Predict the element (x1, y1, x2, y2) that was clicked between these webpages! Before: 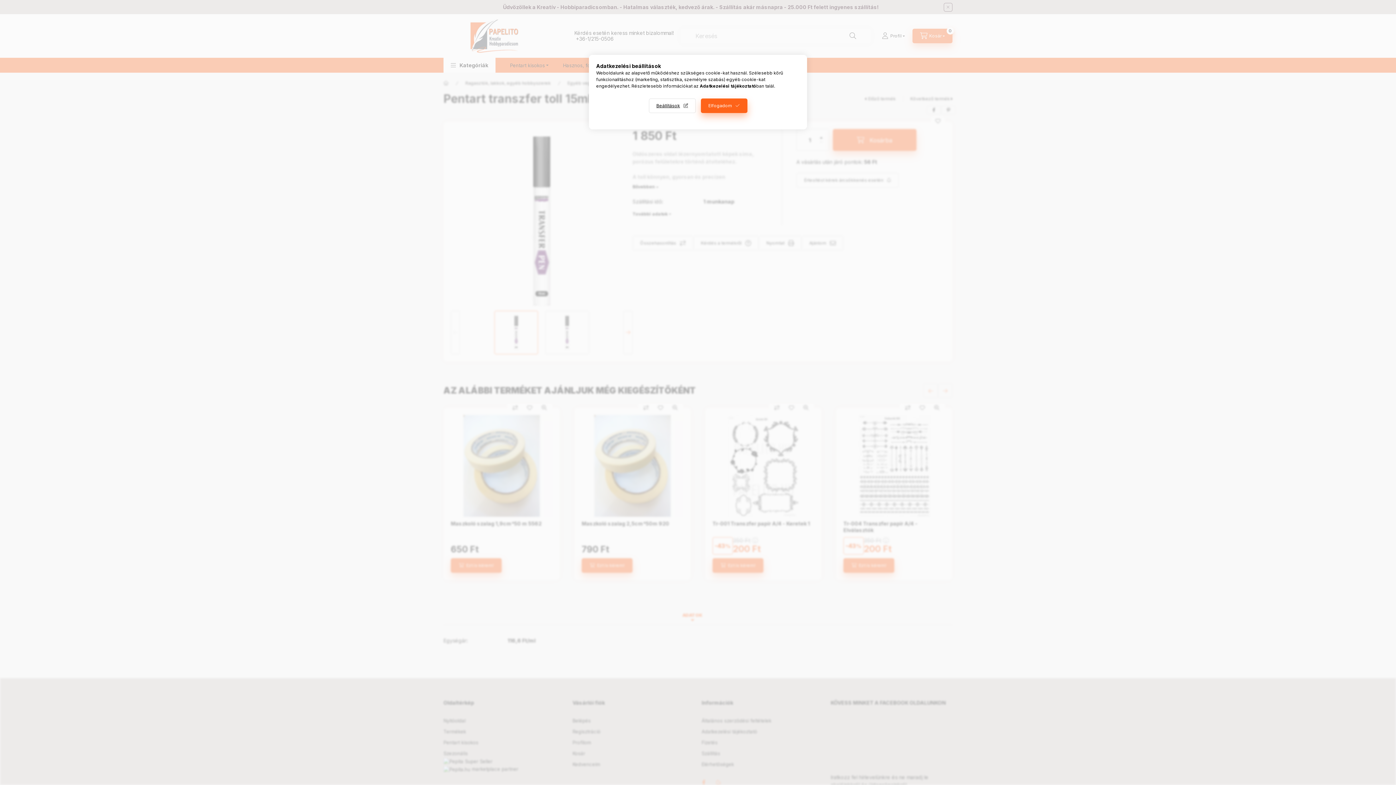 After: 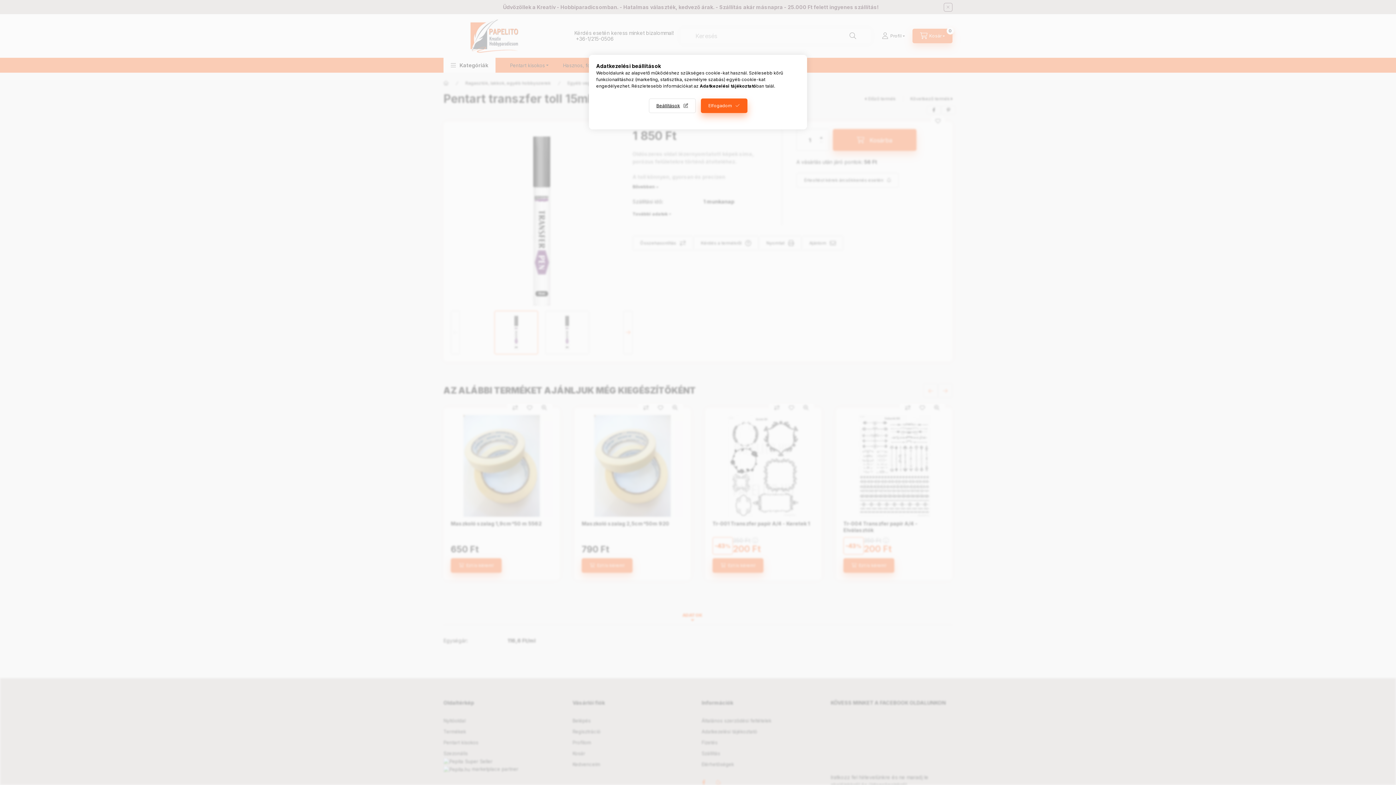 Action: label: Adatkezelési tájékoztató bbox: (700, 83, 756, 88)